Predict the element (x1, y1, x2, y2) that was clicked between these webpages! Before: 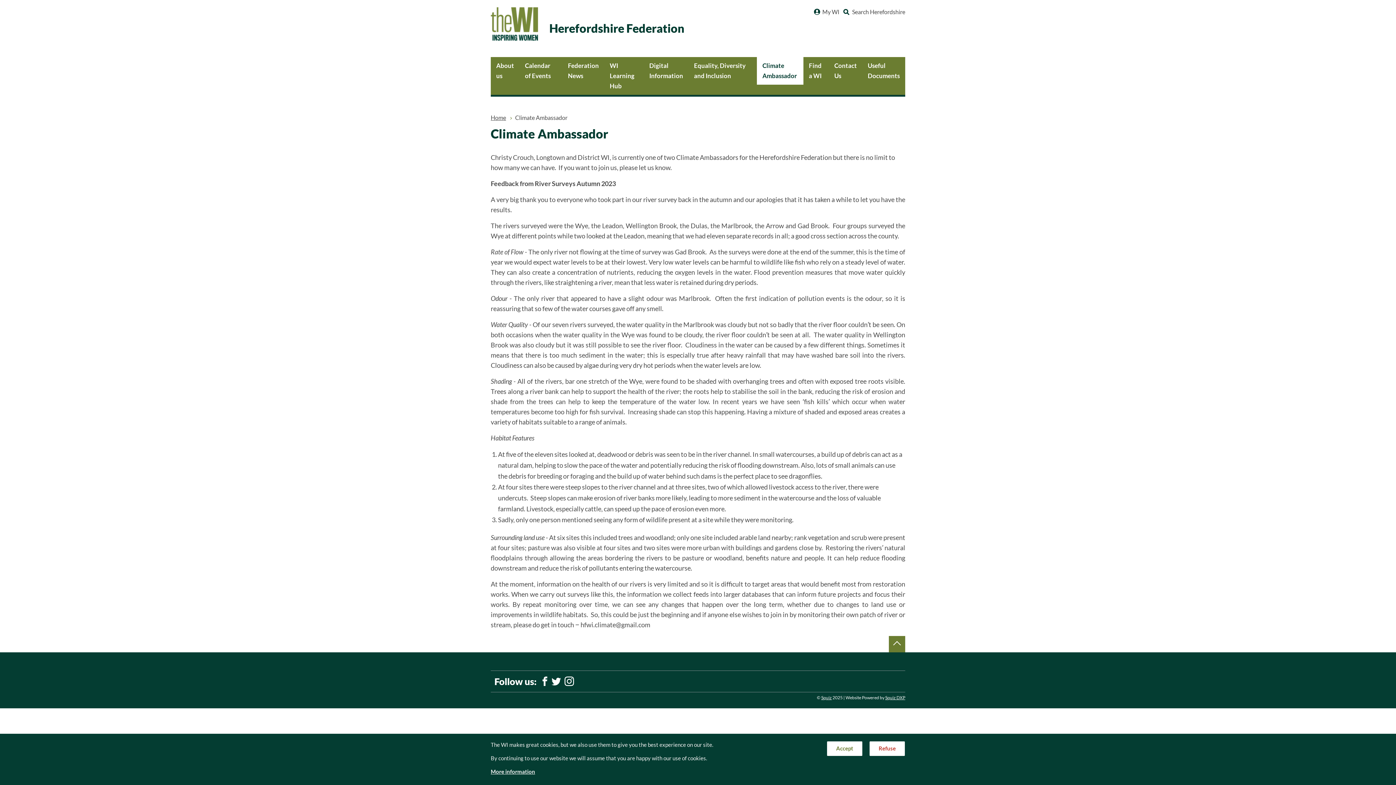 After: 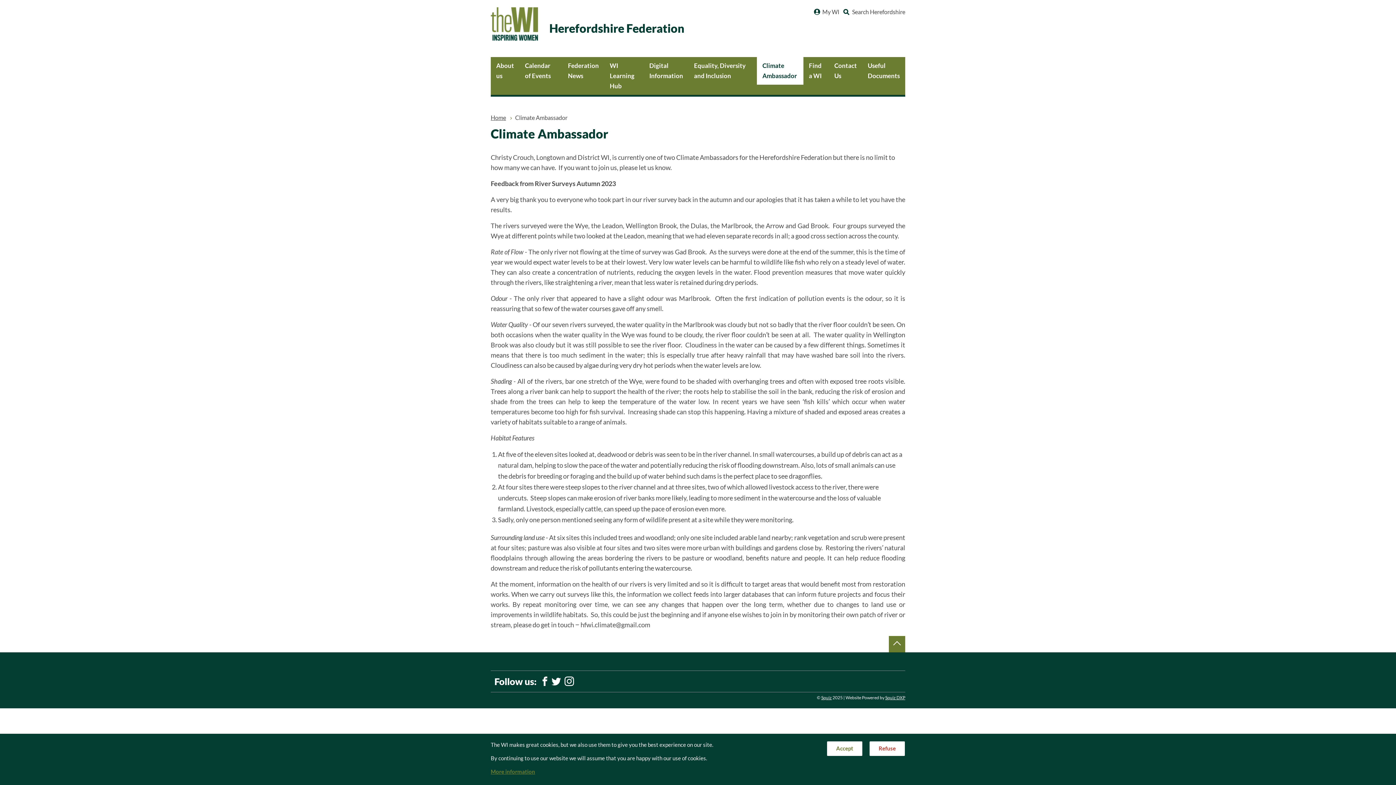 Action: bbox: (490, 769, 535, 775) label: More information